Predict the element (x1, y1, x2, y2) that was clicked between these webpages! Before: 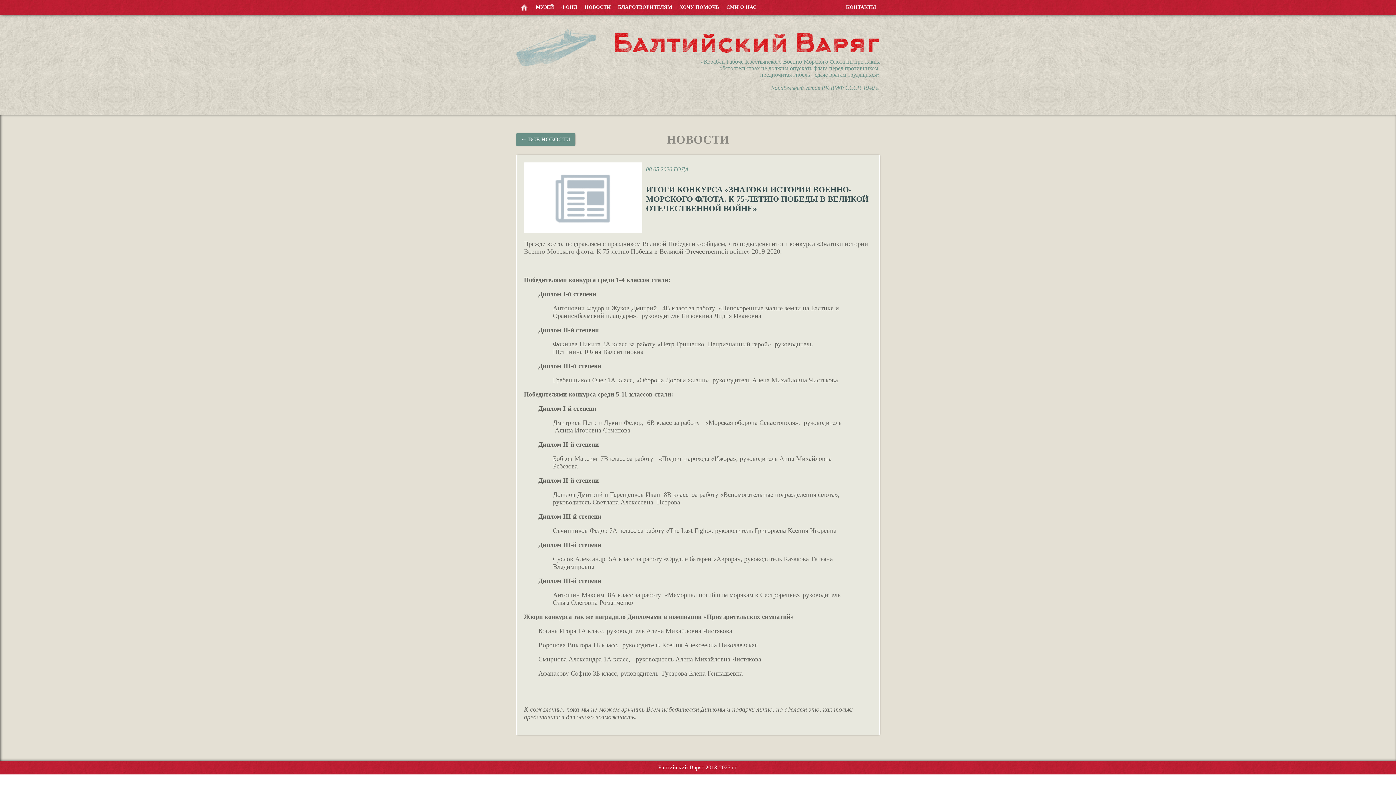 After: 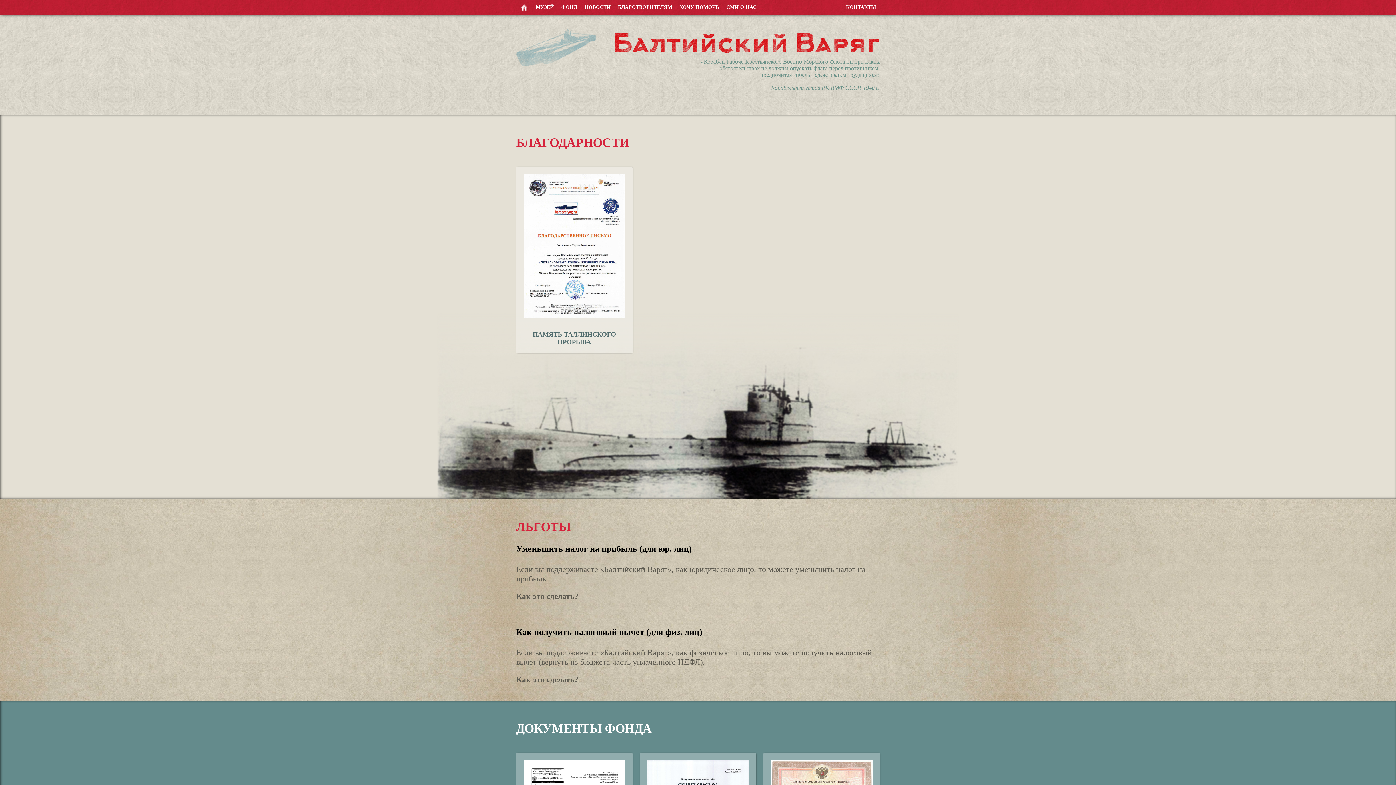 Action: bbox: (618, 4, 672, 9) label: БЛАГОТВОРИТЕЛЯМ